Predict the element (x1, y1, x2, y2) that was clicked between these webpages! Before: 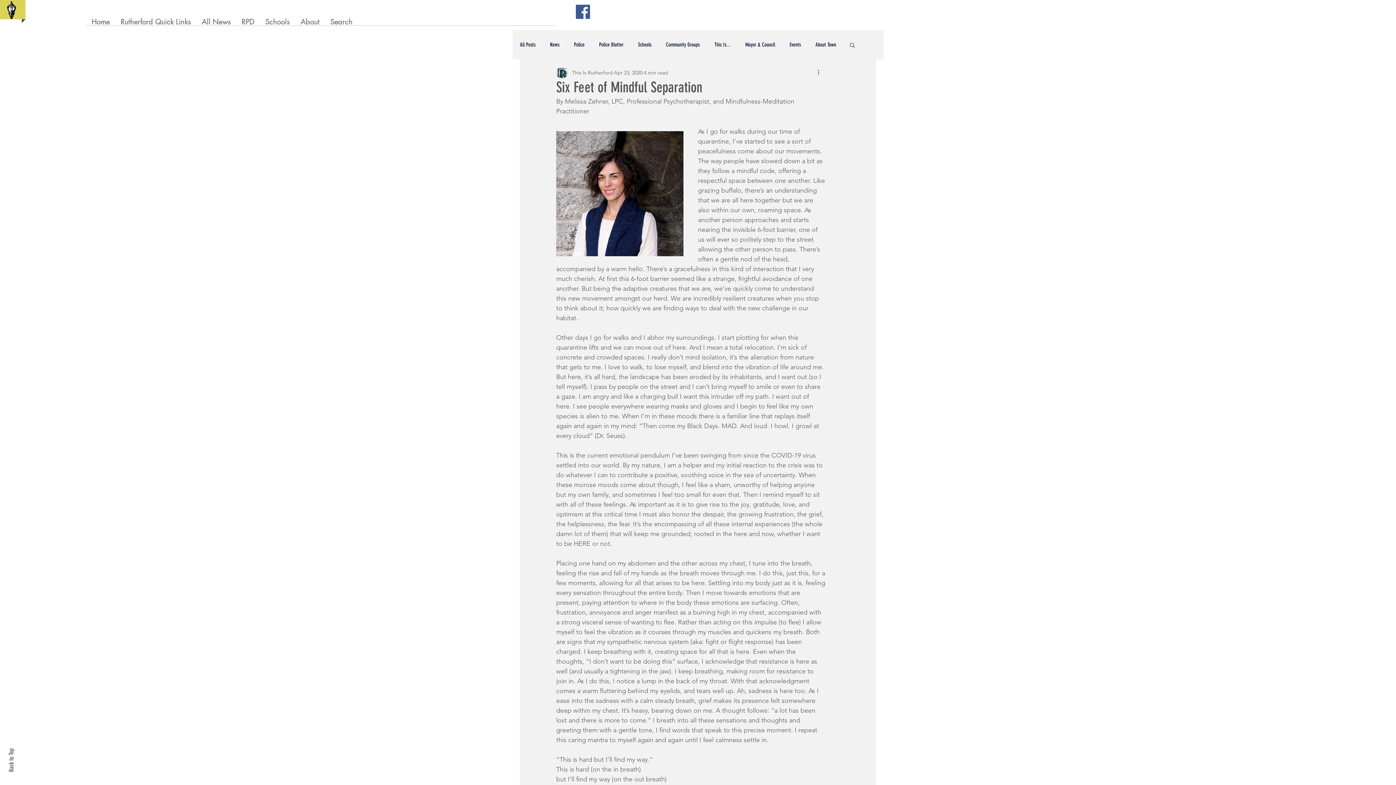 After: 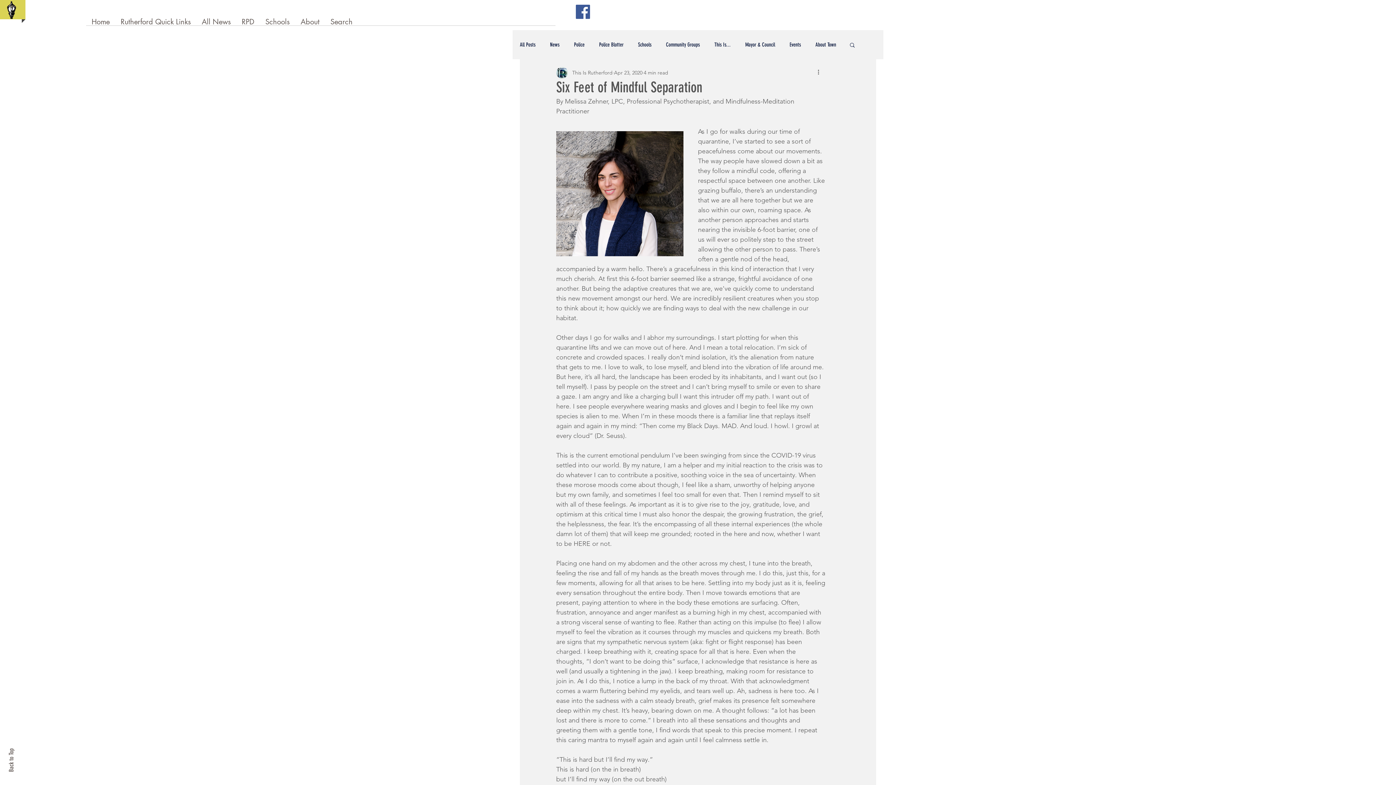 Action: label: Search bbox: (849, 41, 856, 47)